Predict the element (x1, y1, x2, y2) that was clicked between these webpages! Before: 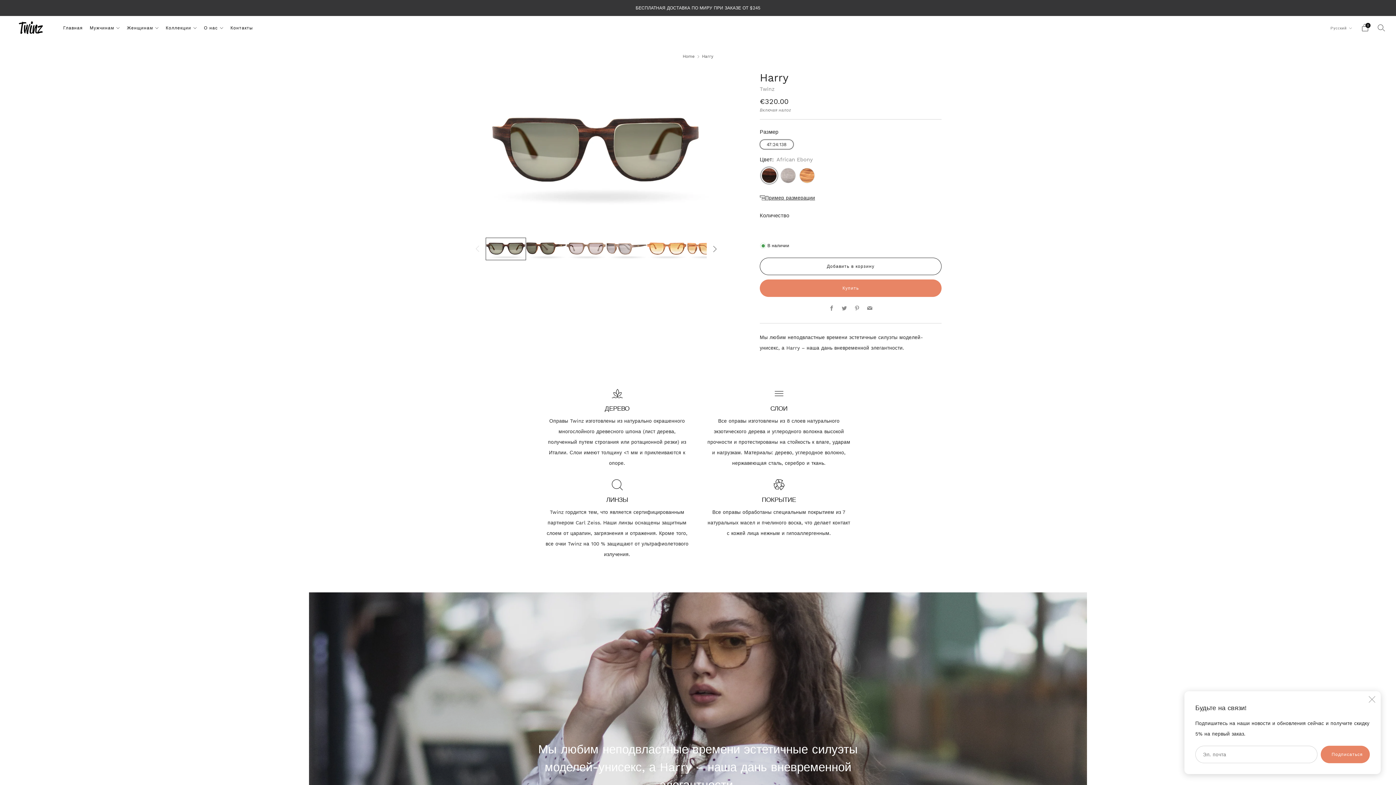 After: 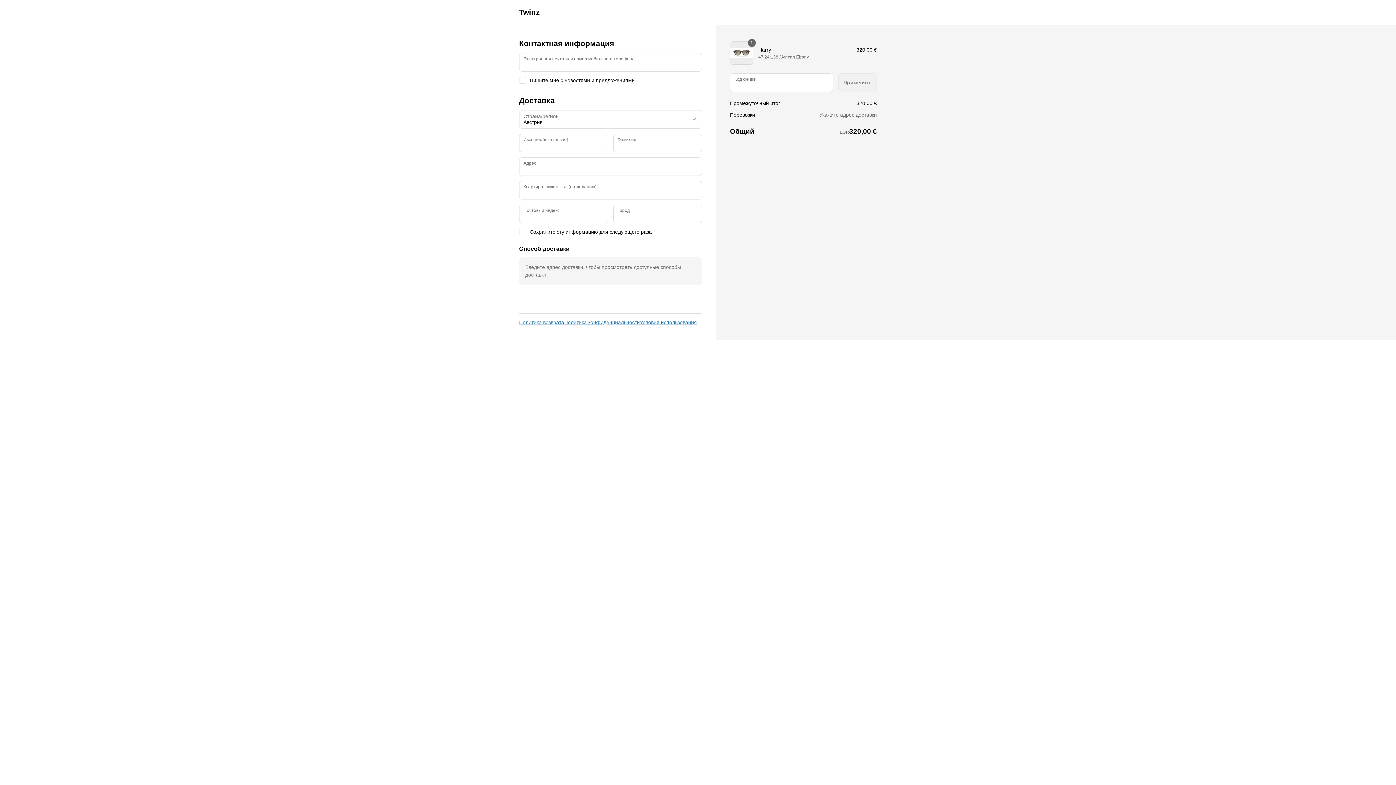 Action: bbox: (760, 279, 941, 297) label: Купить